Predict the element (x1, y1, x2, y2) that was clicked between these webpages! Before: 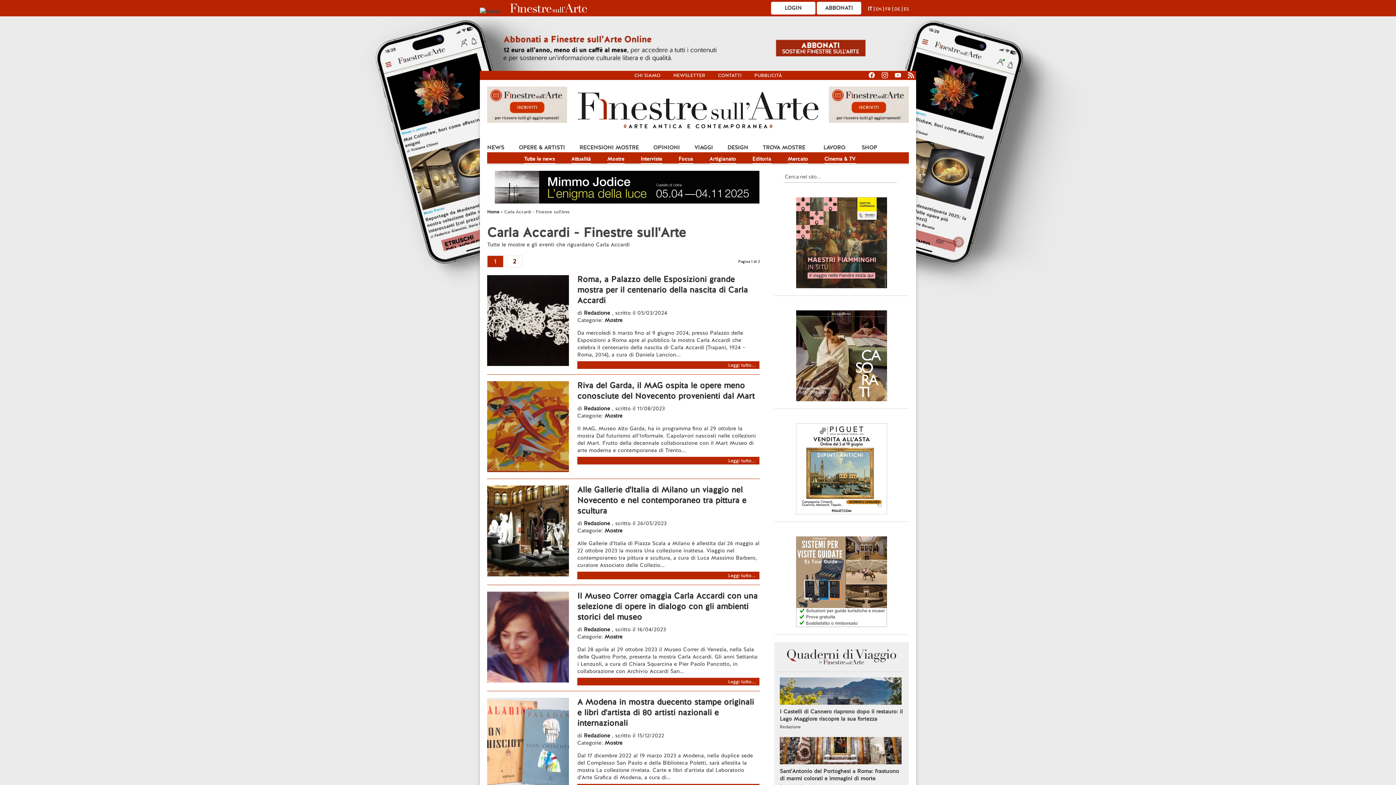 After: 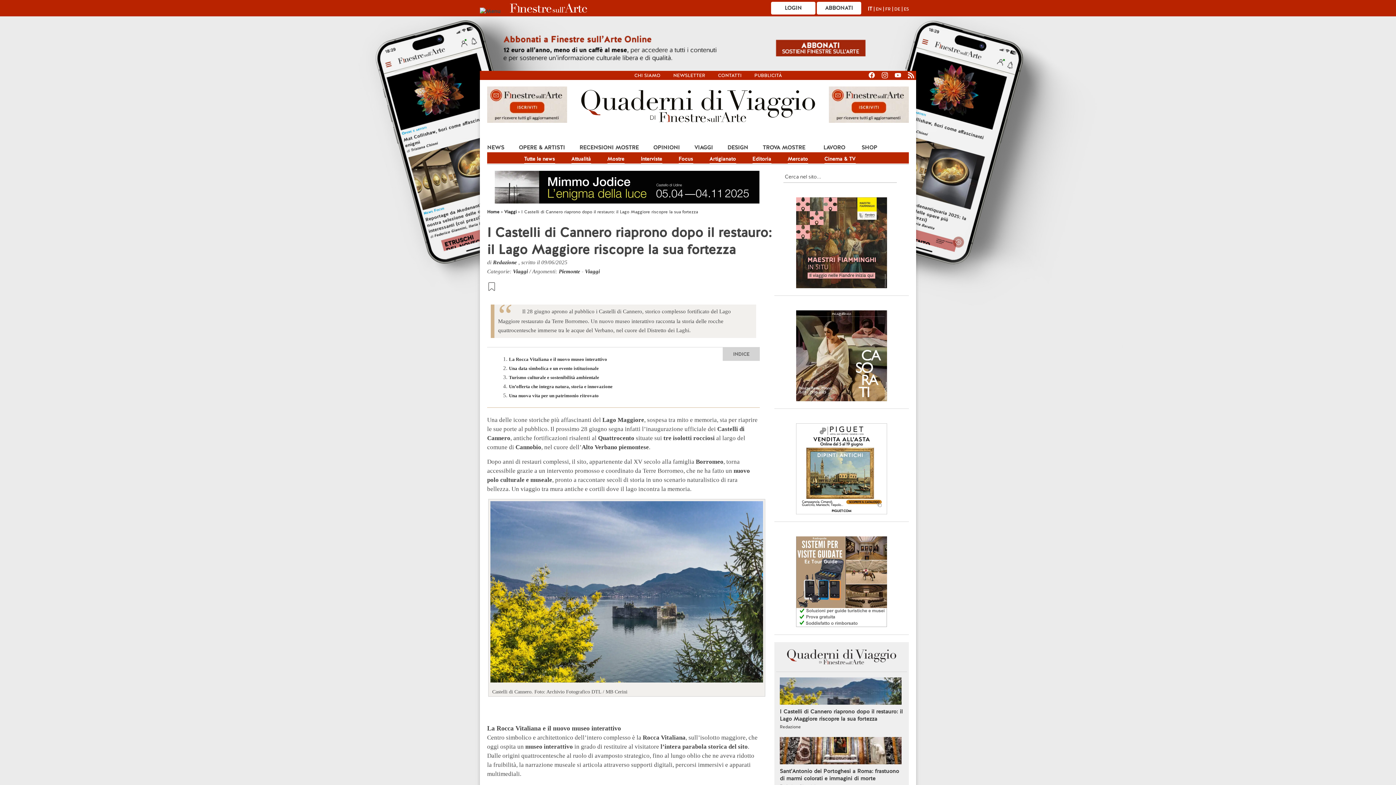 Action: bbox: (780, 677, 901, 706)